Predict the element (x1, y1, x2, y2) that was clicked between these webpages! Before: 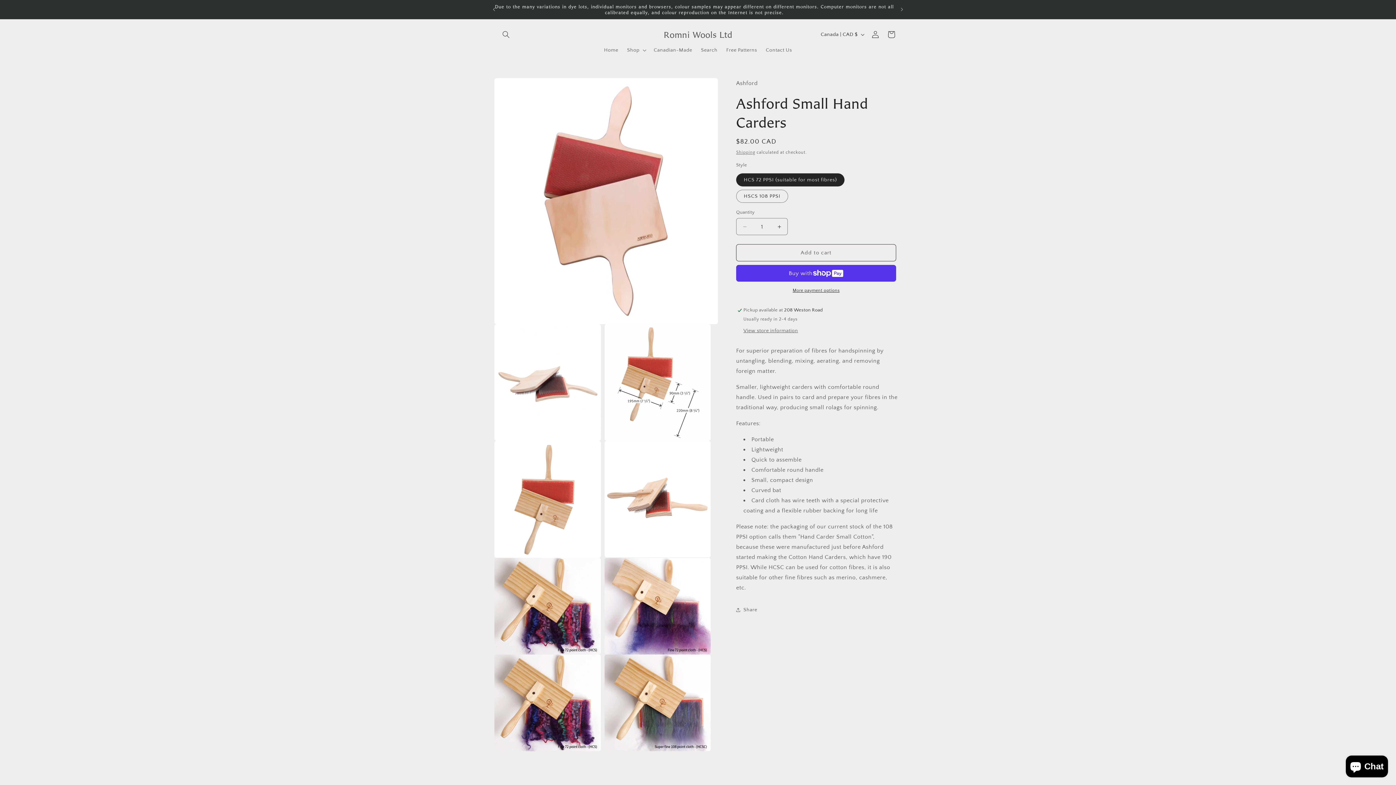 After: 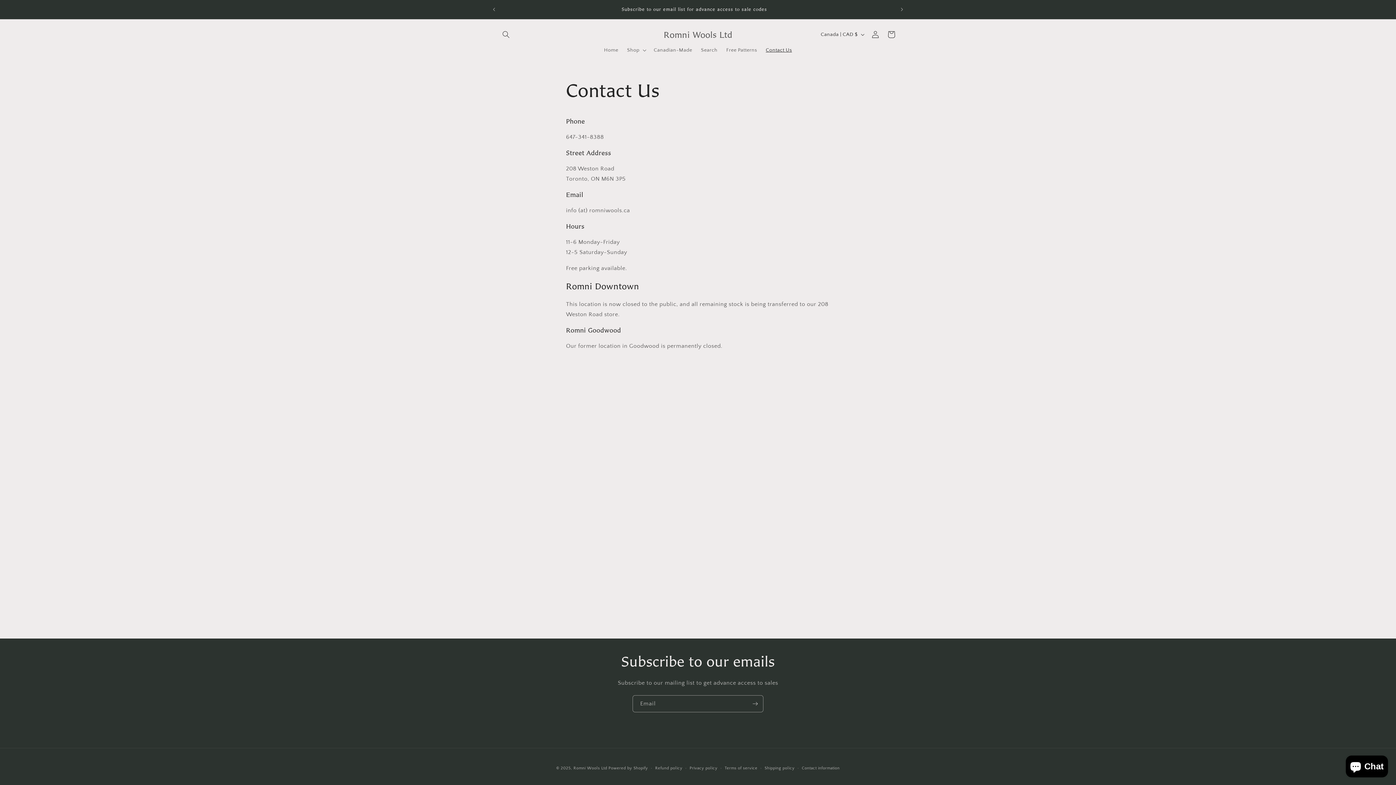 Action: label: Contact Us bbox: (761, 42, 796, 57)